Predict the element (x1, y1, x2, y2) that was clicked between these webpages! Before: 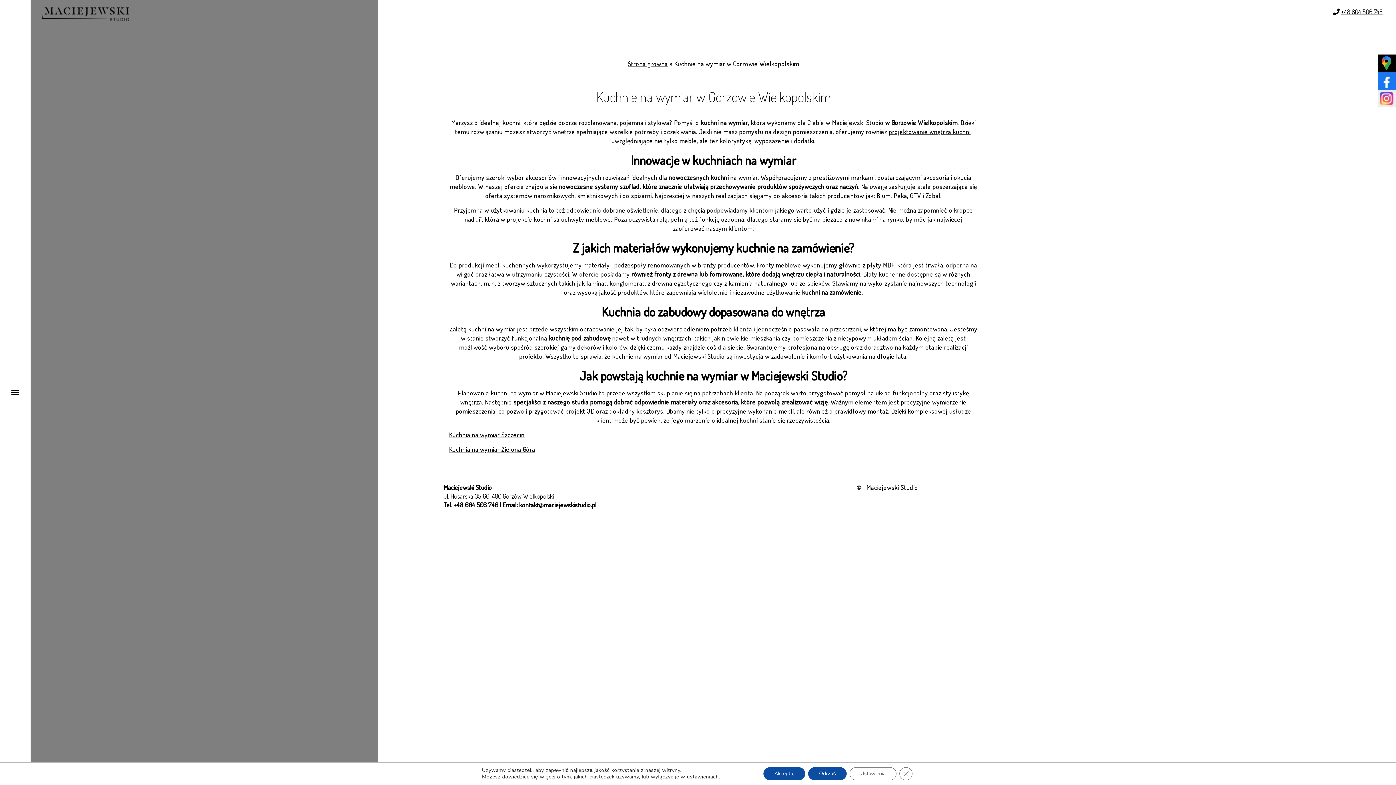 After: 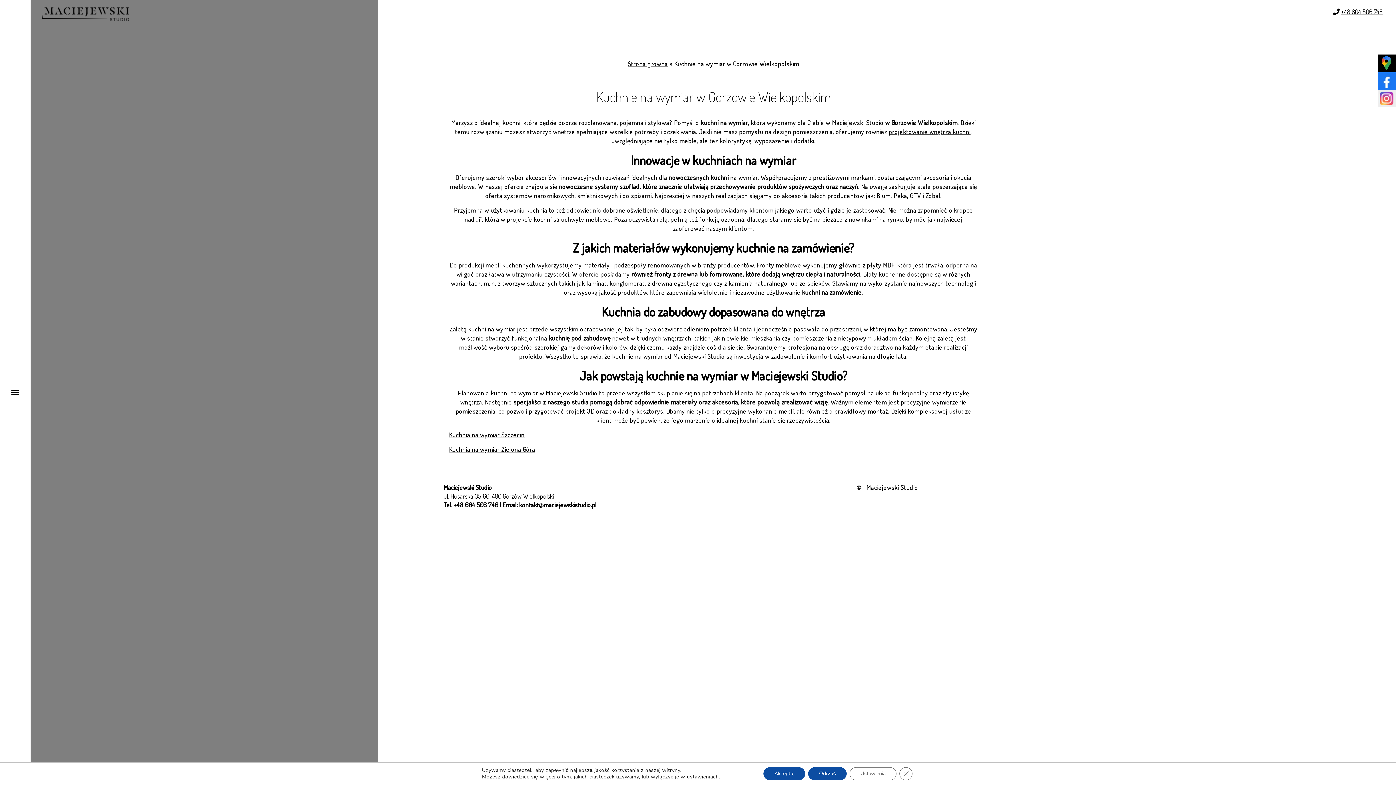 Action: bbox: (453, 501, 498, 509) label: +48 604 506 746